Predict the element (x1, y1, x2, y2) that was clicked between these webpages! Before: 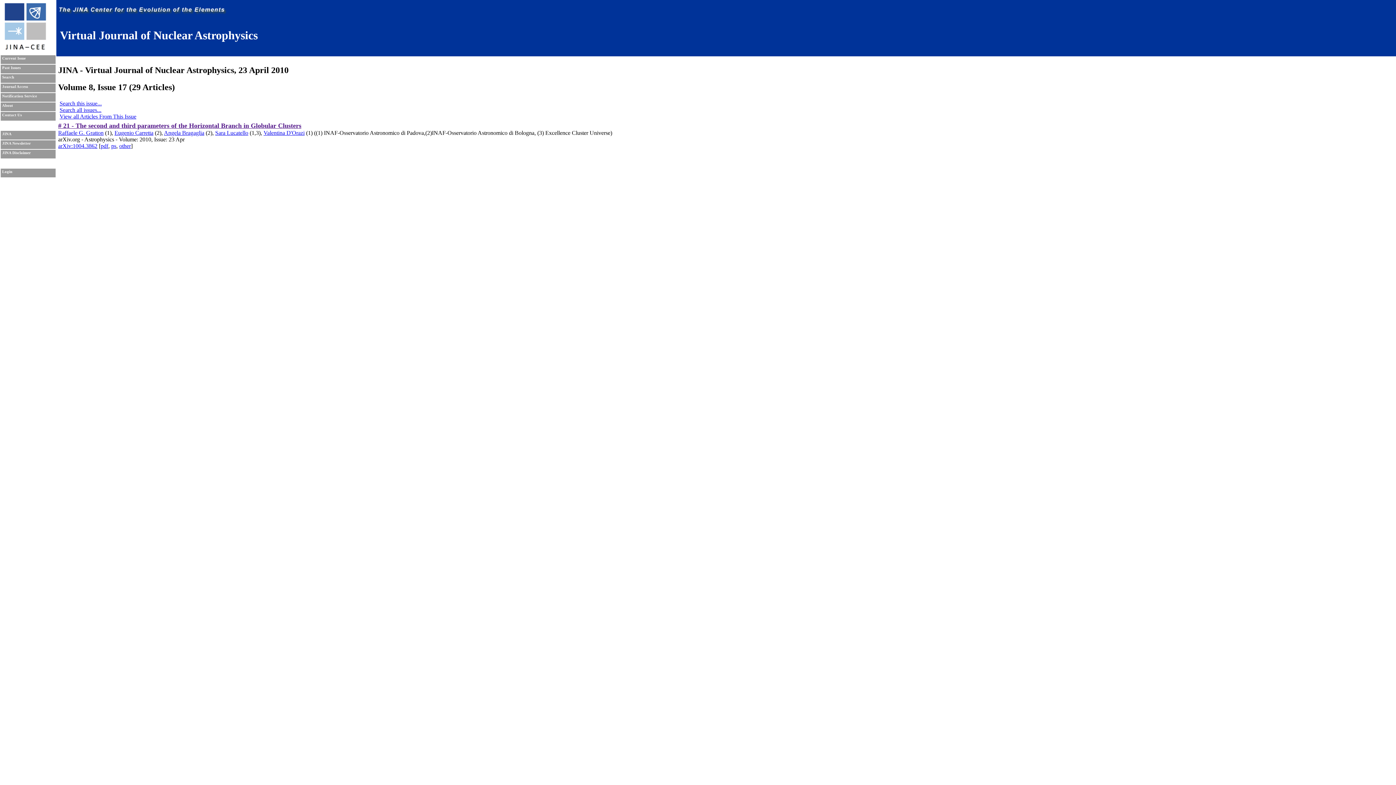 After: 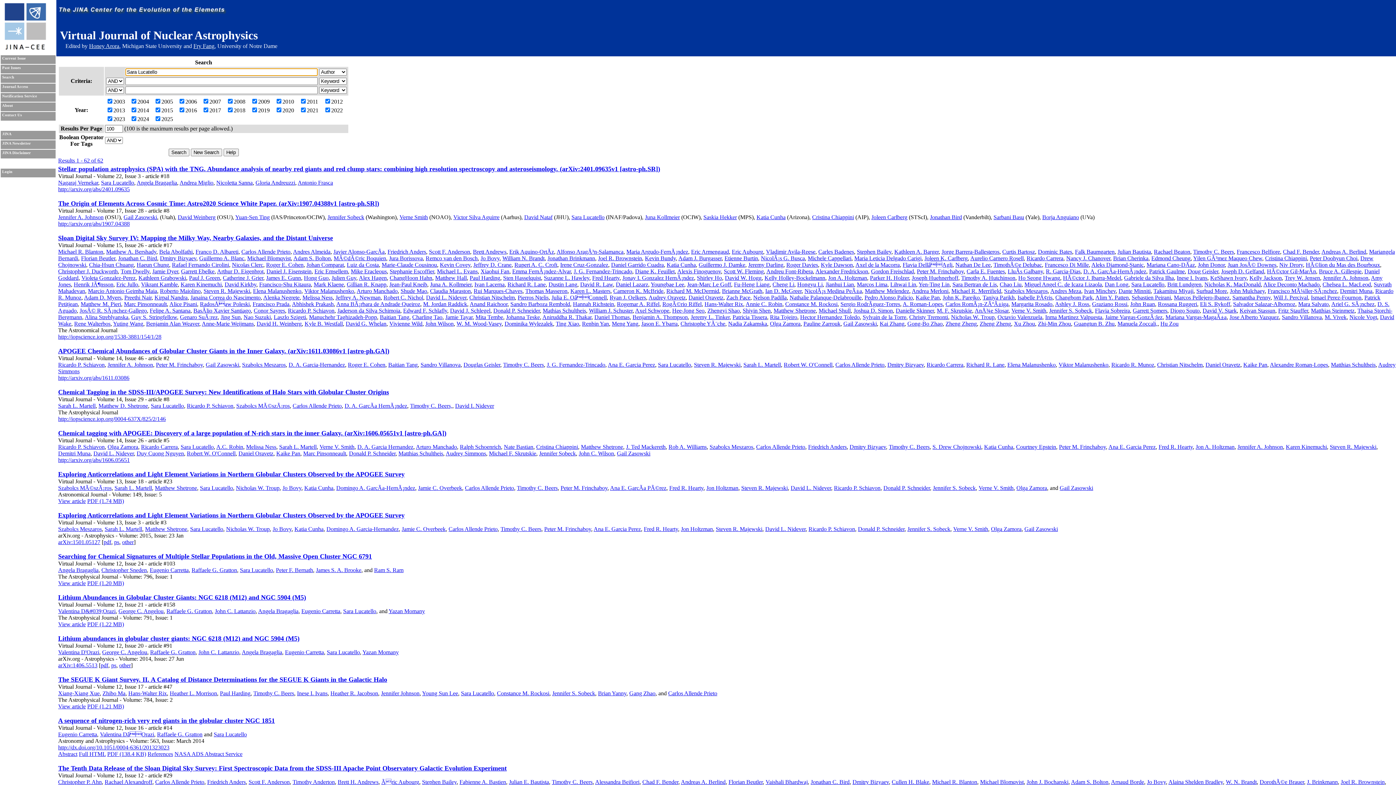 Action: bbox: (215, 129, 248, 135) label: Sara Lucatello